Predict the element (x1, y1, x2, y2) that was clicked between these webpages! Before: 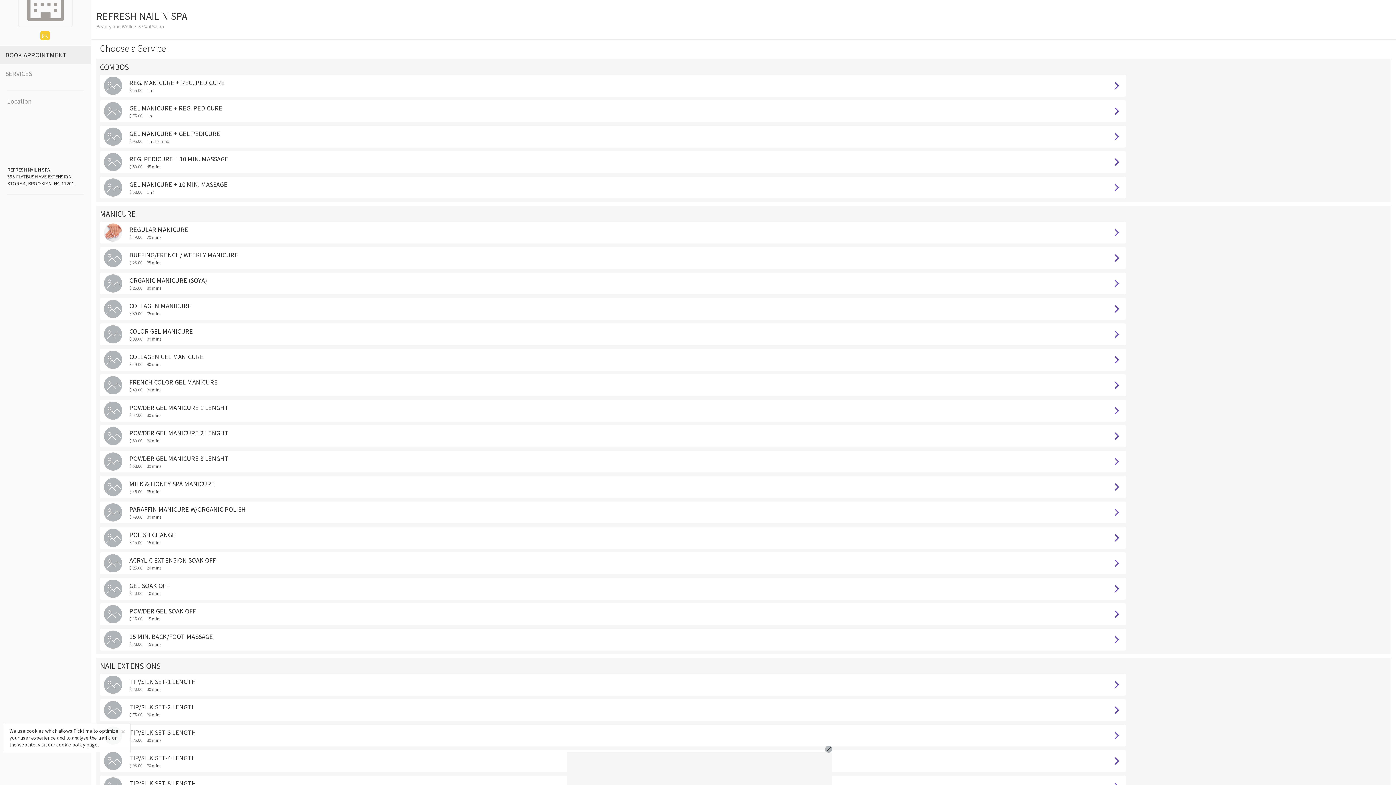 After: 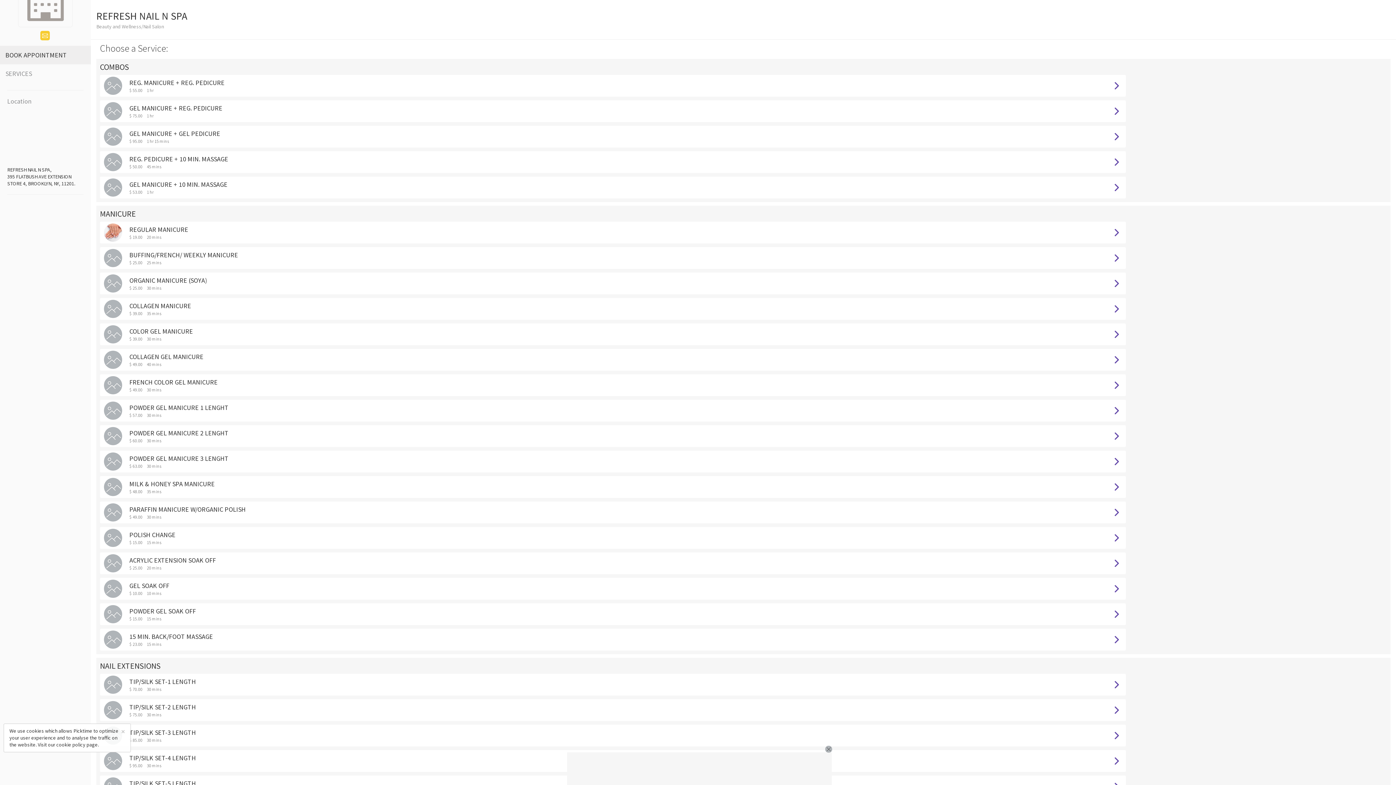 Action: bbox: (40, 32, 50, 39)